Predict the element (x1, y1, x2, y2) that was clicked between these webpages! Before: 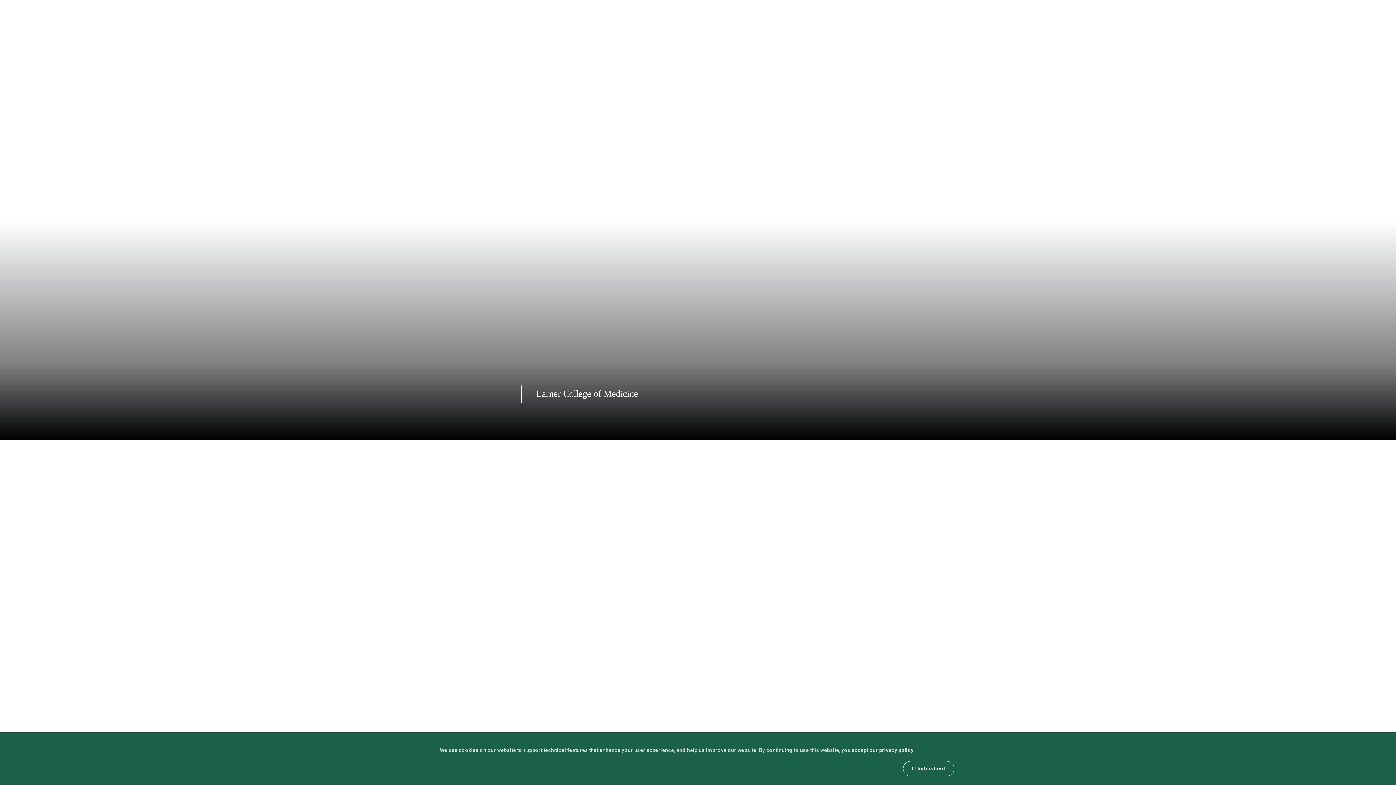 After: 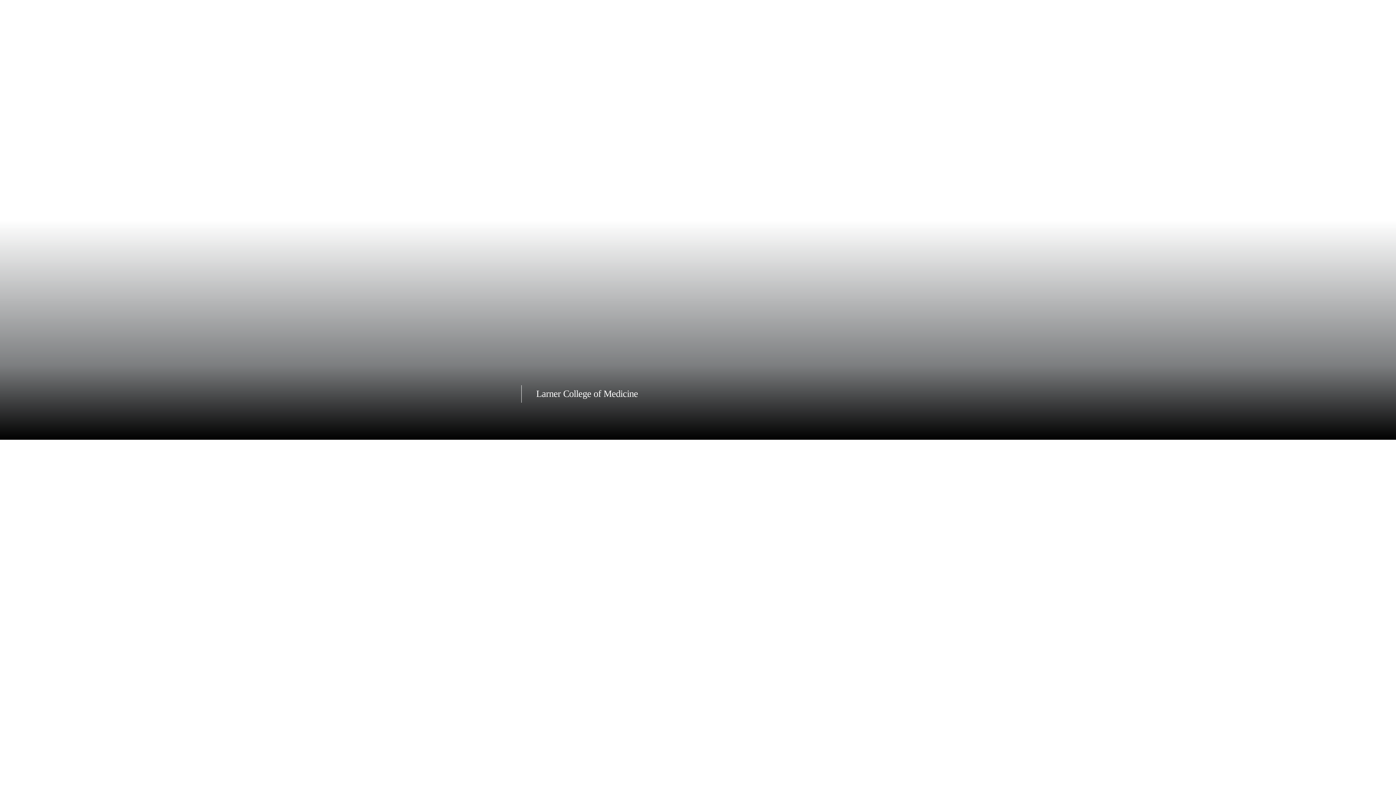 Action: label: I Understand bbox: (903, 761, 954, 776)